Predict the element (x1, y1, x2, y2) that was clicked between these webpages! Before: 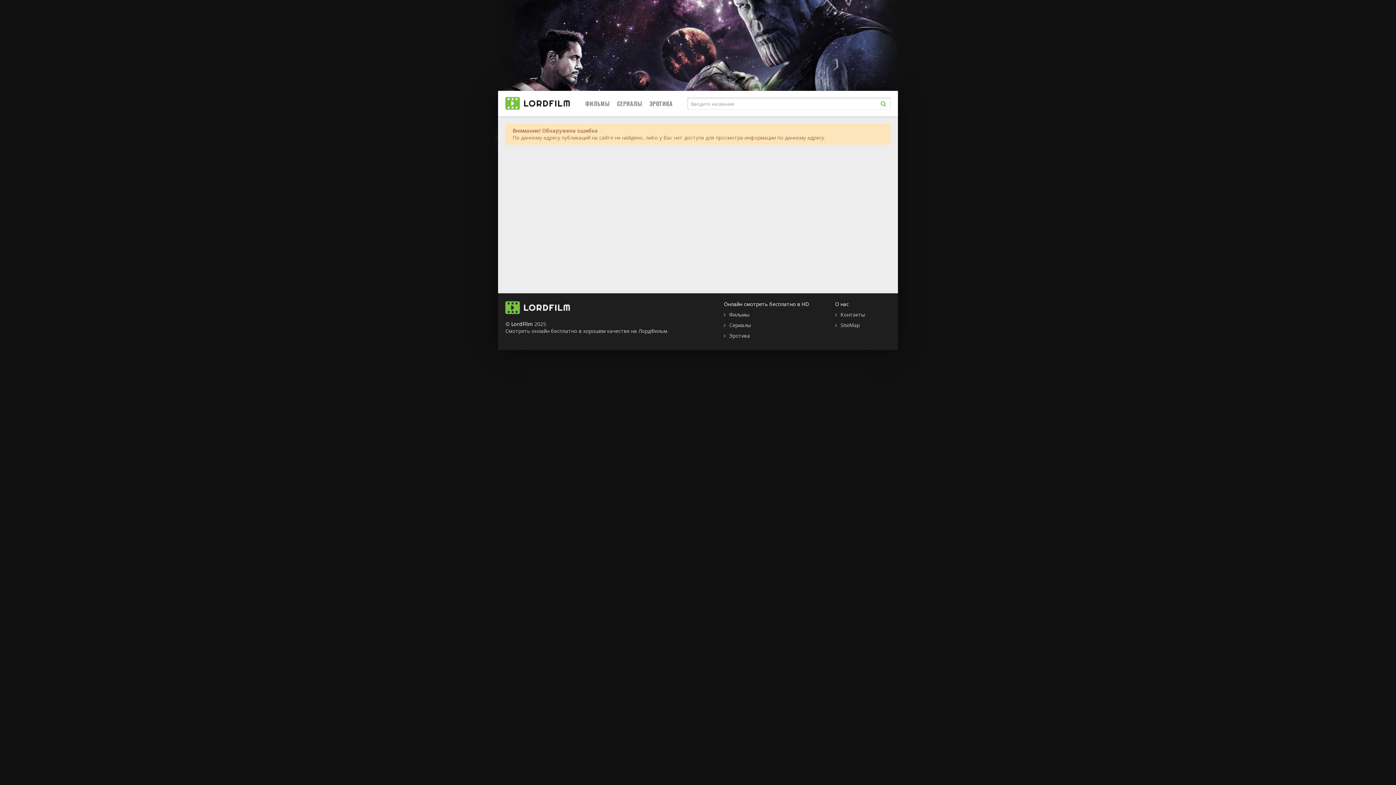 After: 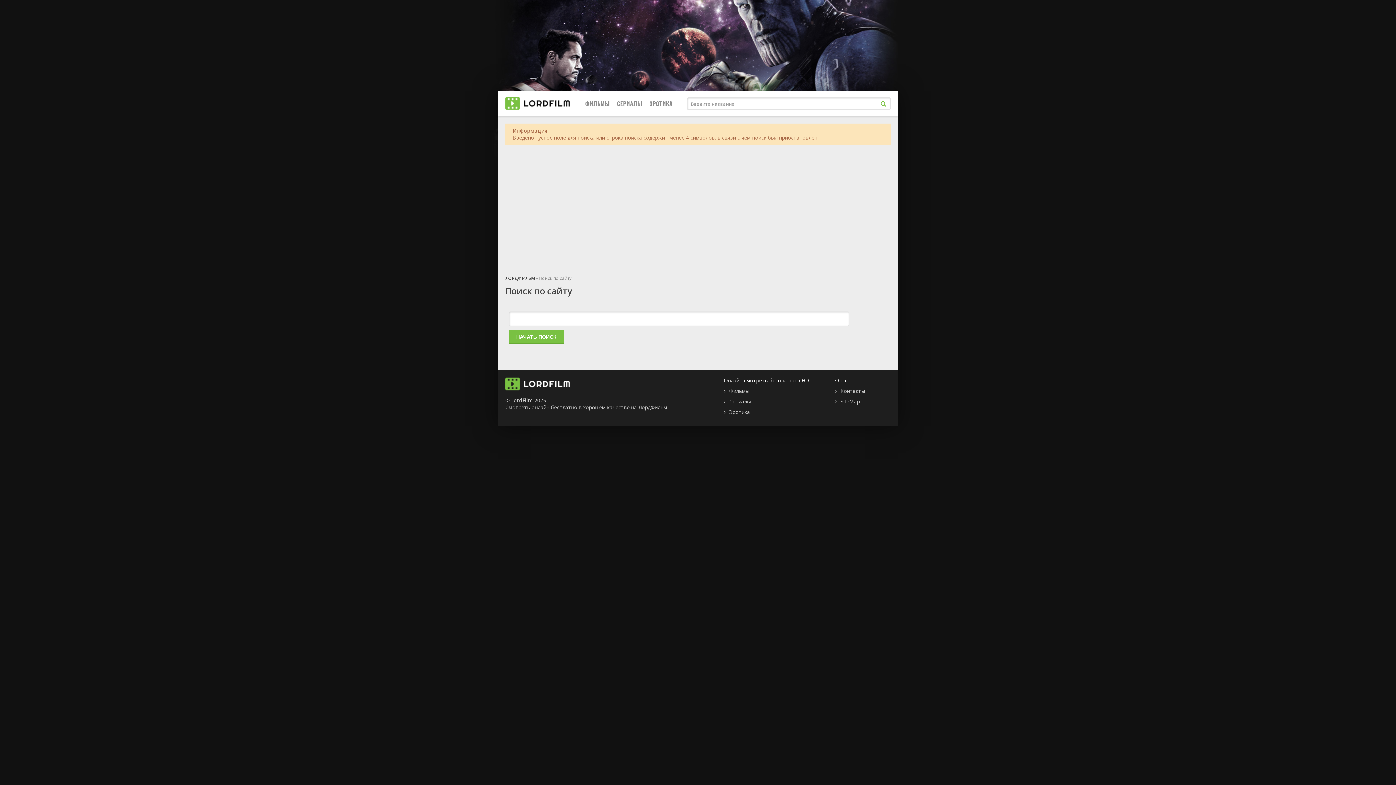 Action: bbox: (876, 96, 890, 110)